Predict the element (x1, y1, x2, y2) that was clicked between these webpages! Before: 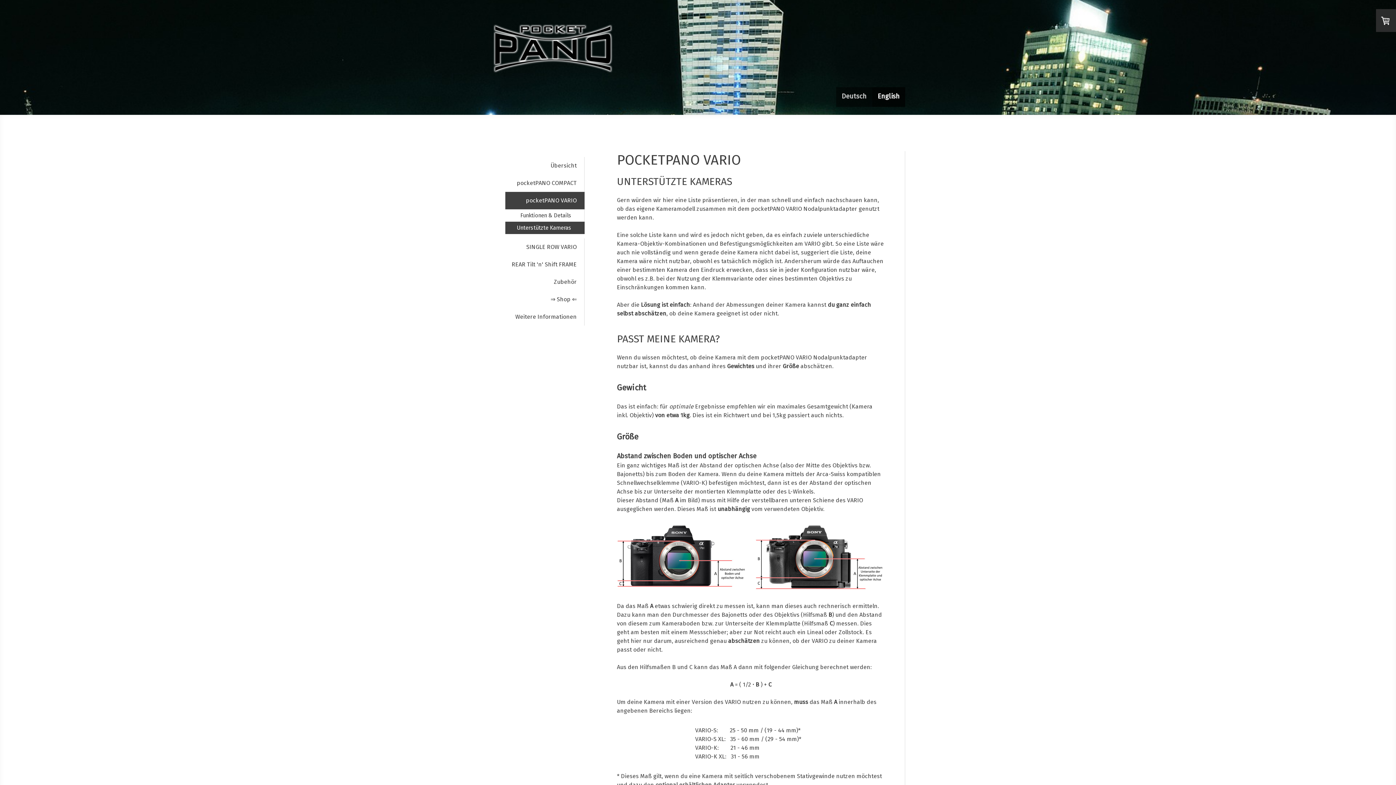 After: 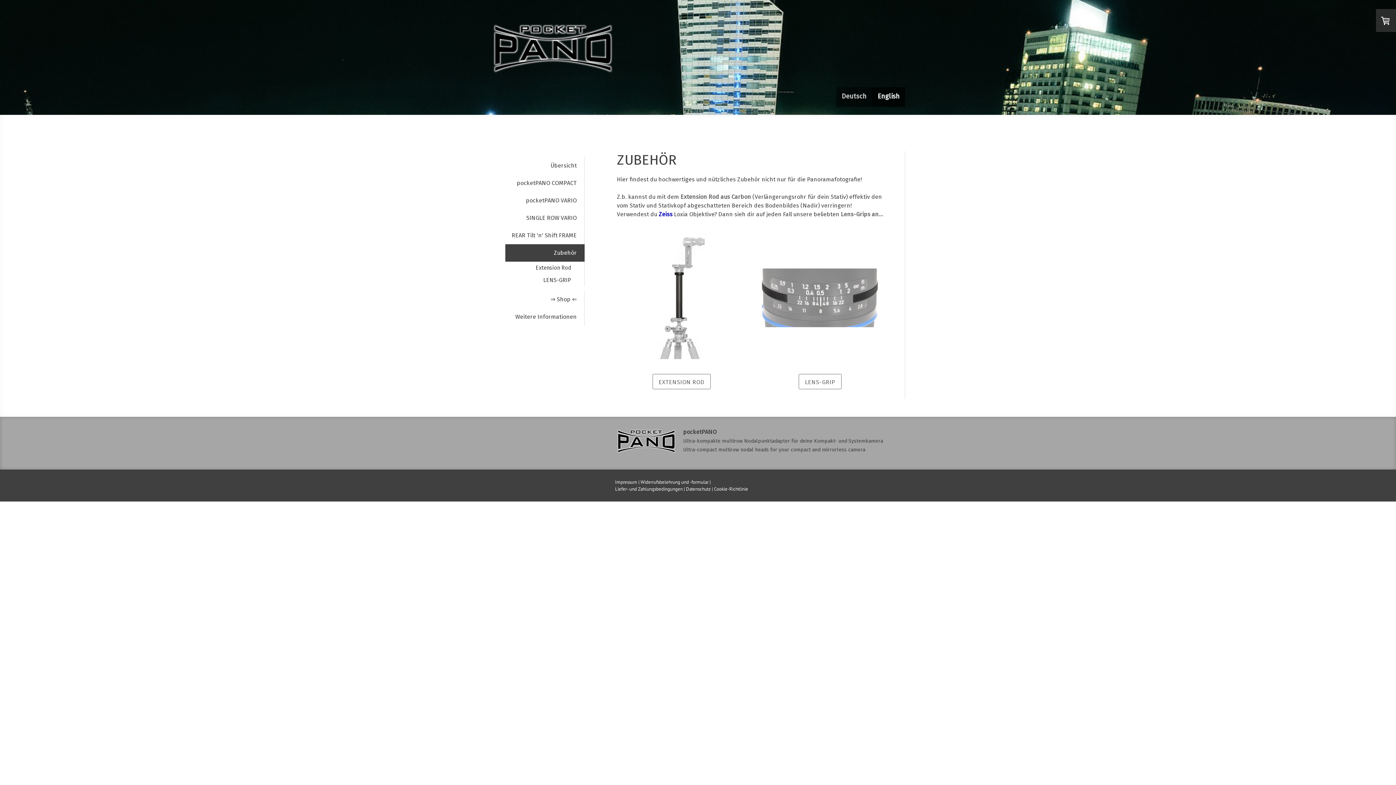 Action: bbox: (505, 273, 584, 290) label: Zubehör